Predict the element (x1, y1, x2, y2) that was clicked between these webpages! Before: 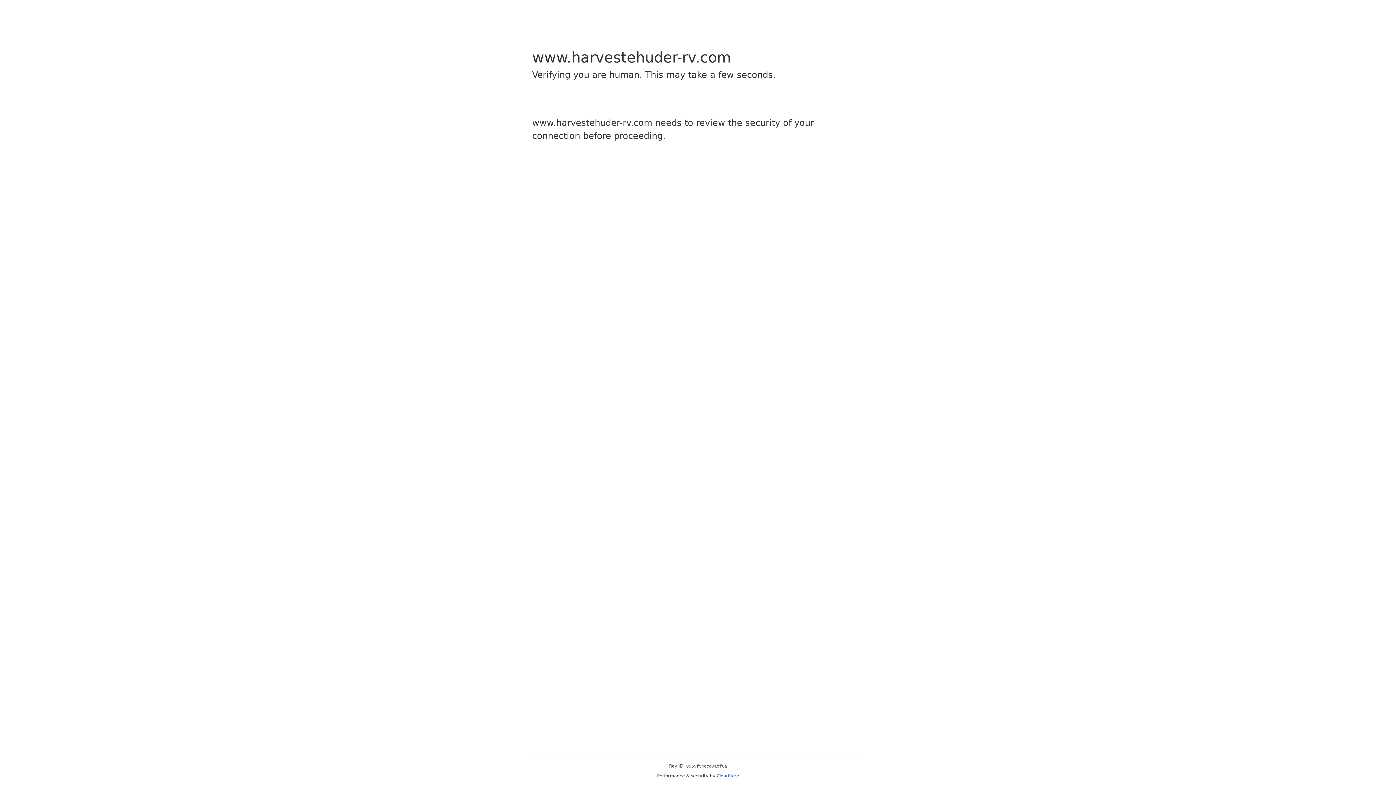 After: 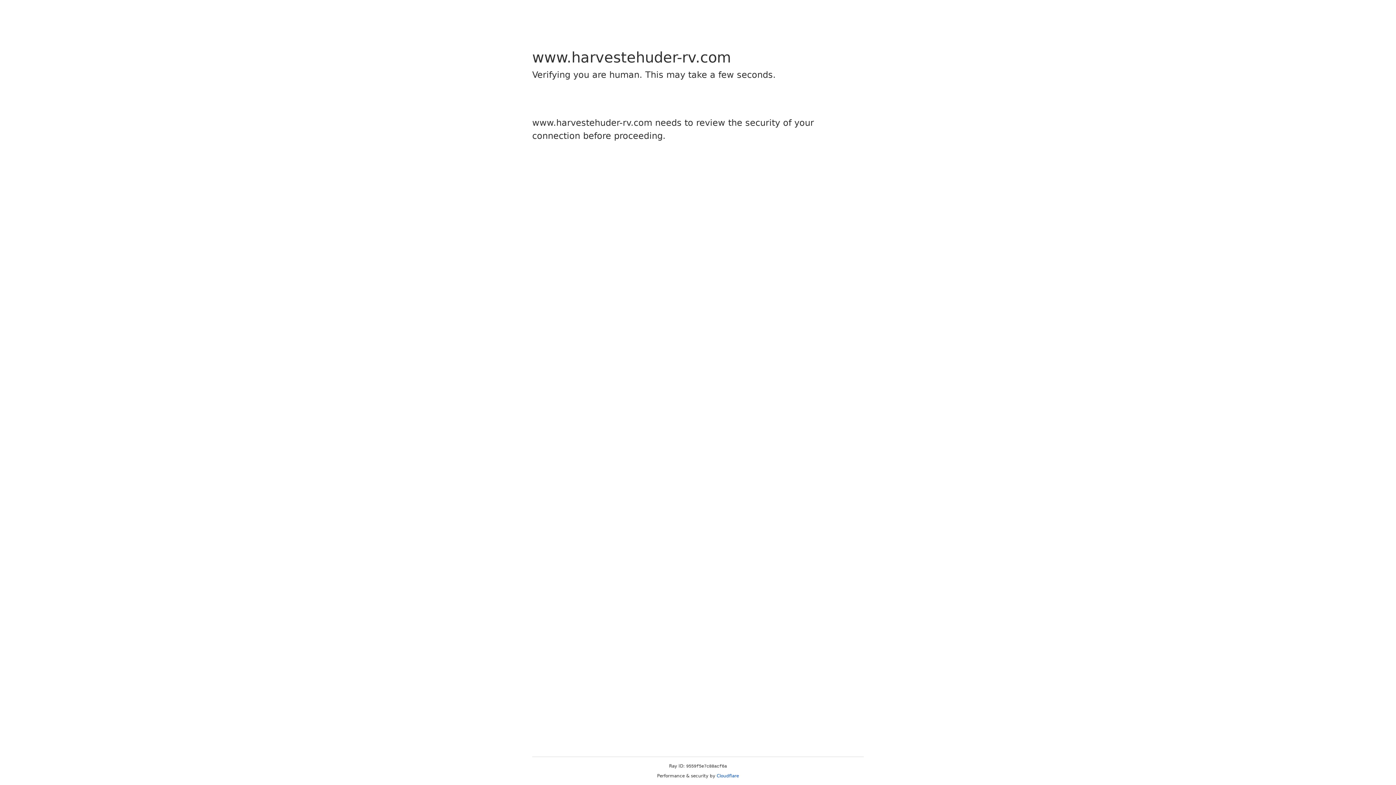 Action: bbox: (716, 773, 739, 778) label: Cloudflare